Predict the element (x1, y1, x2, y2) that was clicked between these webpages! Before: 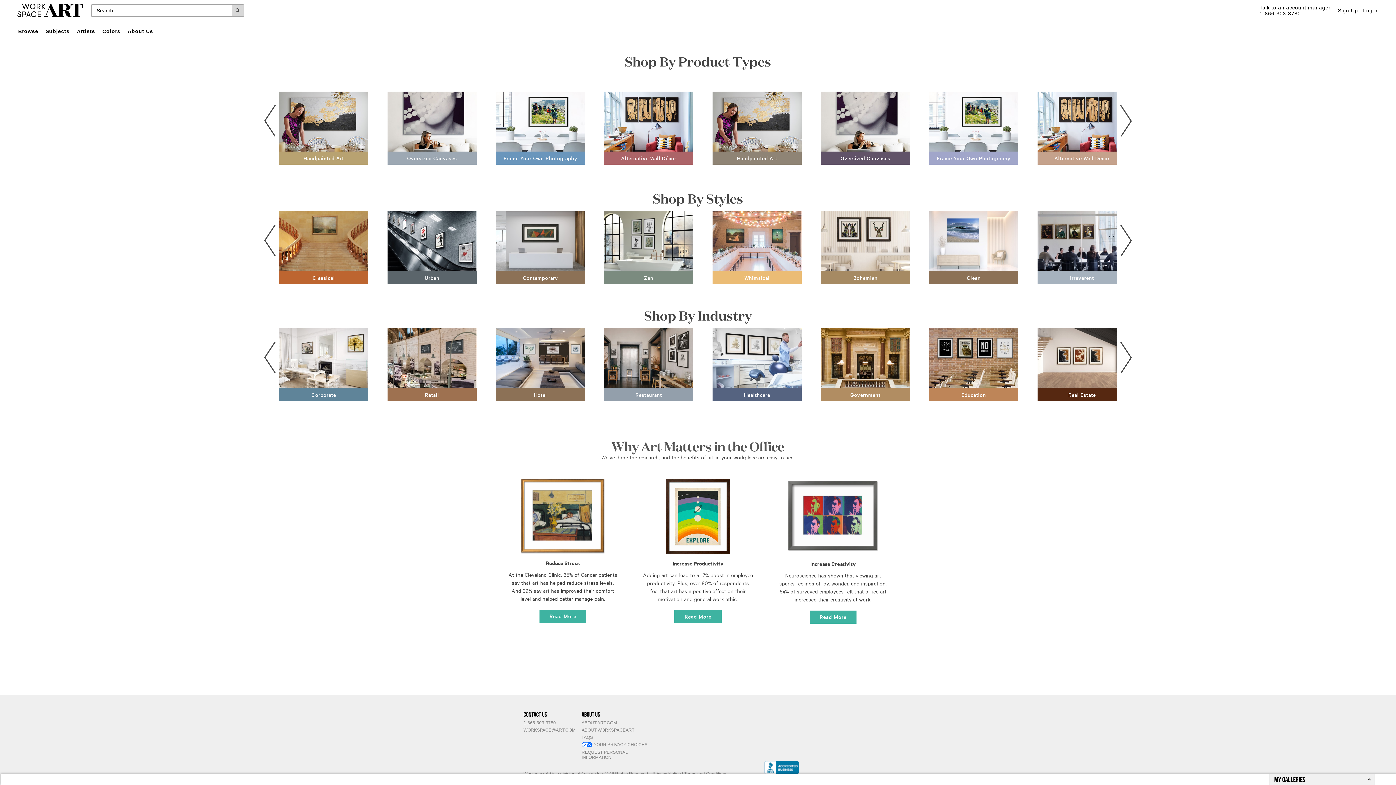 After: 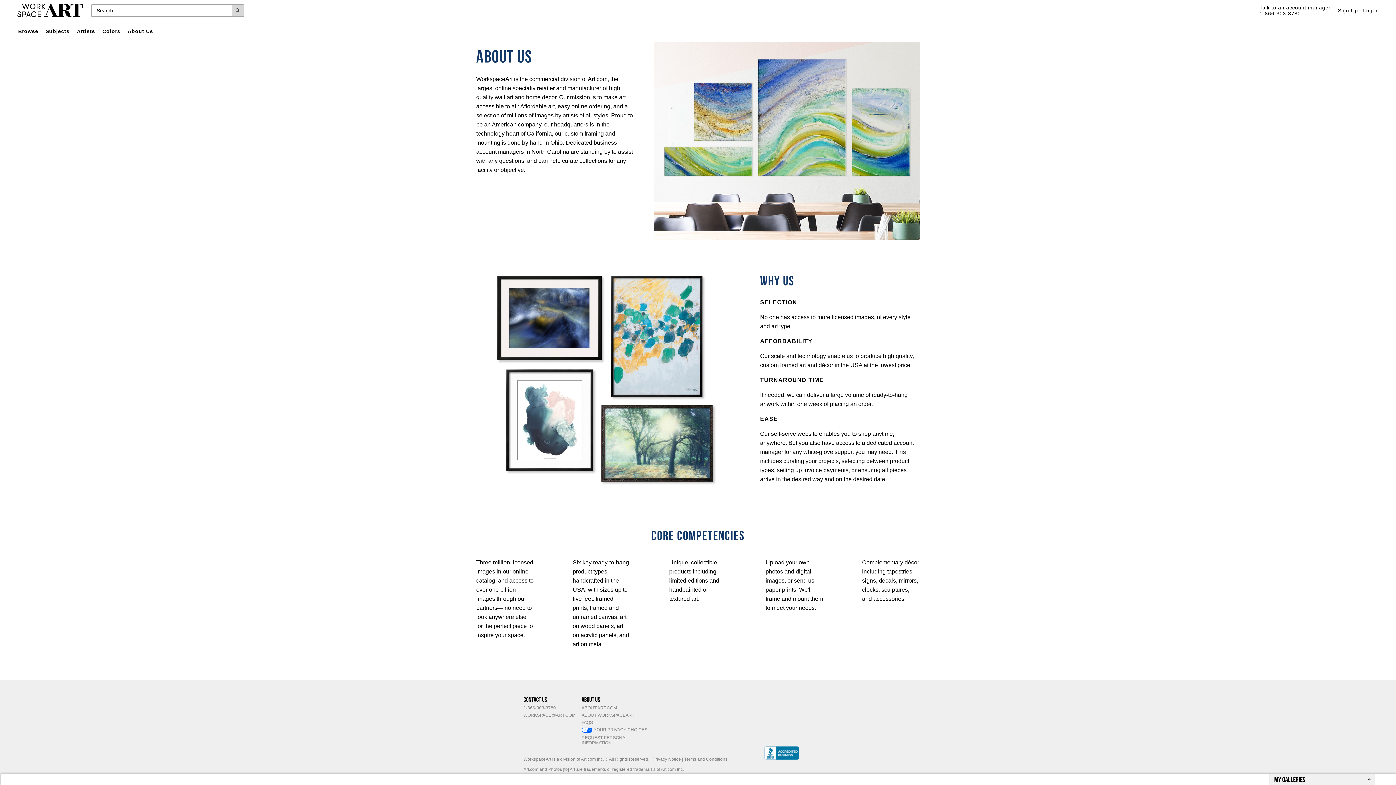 Action: bbox: (581, 728, 654, 733) label: ABOUT WORKSPACEART